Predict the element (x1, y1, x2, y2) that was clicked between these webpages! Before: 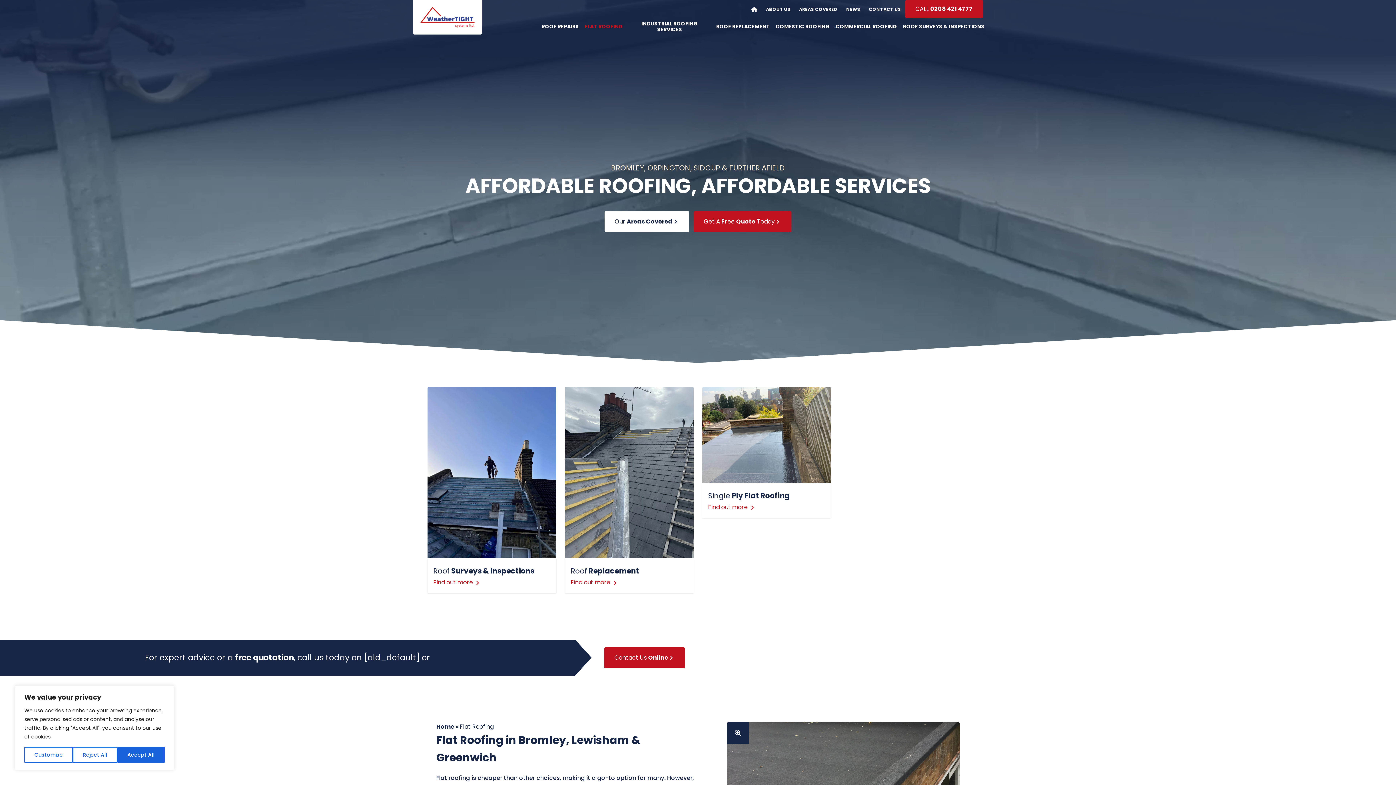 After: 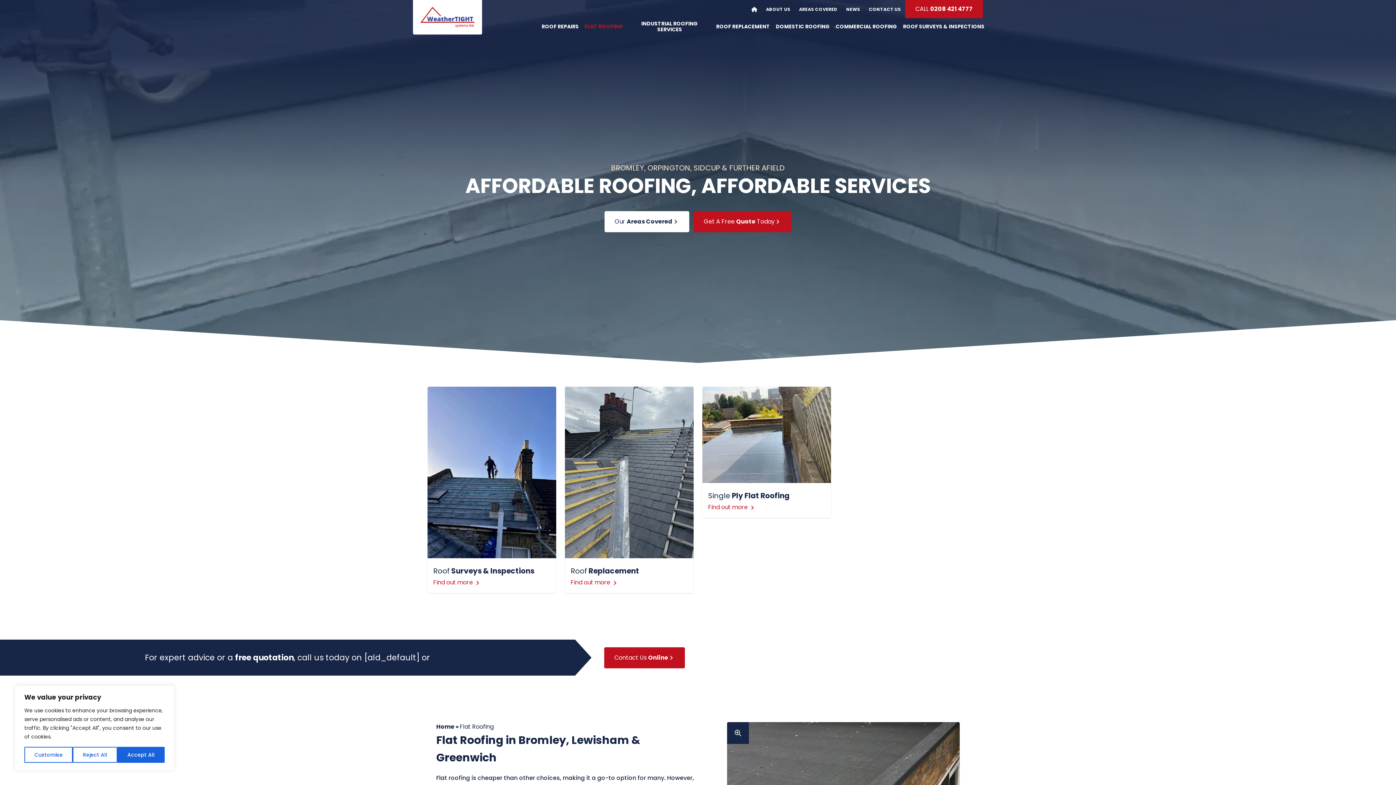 Action: label: 0208 421 4777 bbox: (930, 4, 973, 13)